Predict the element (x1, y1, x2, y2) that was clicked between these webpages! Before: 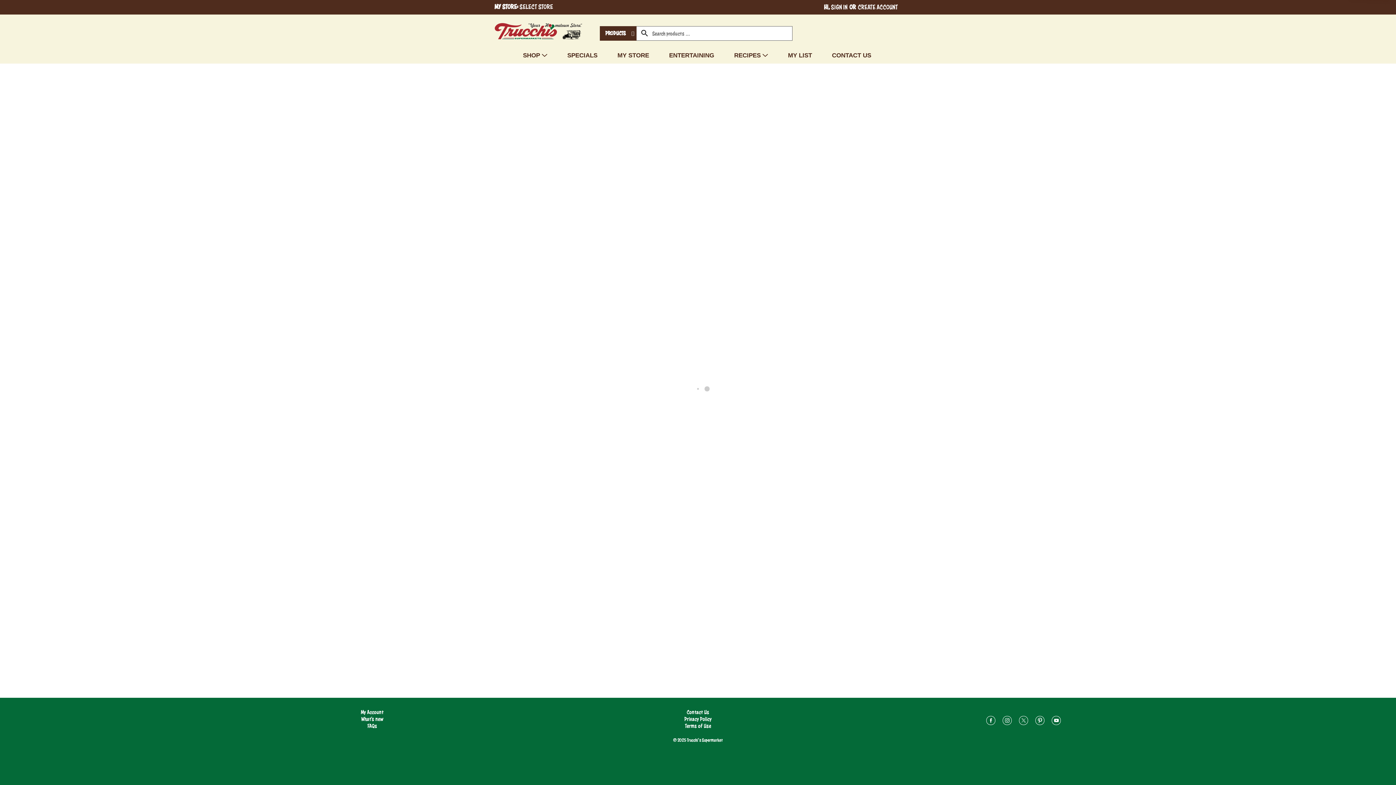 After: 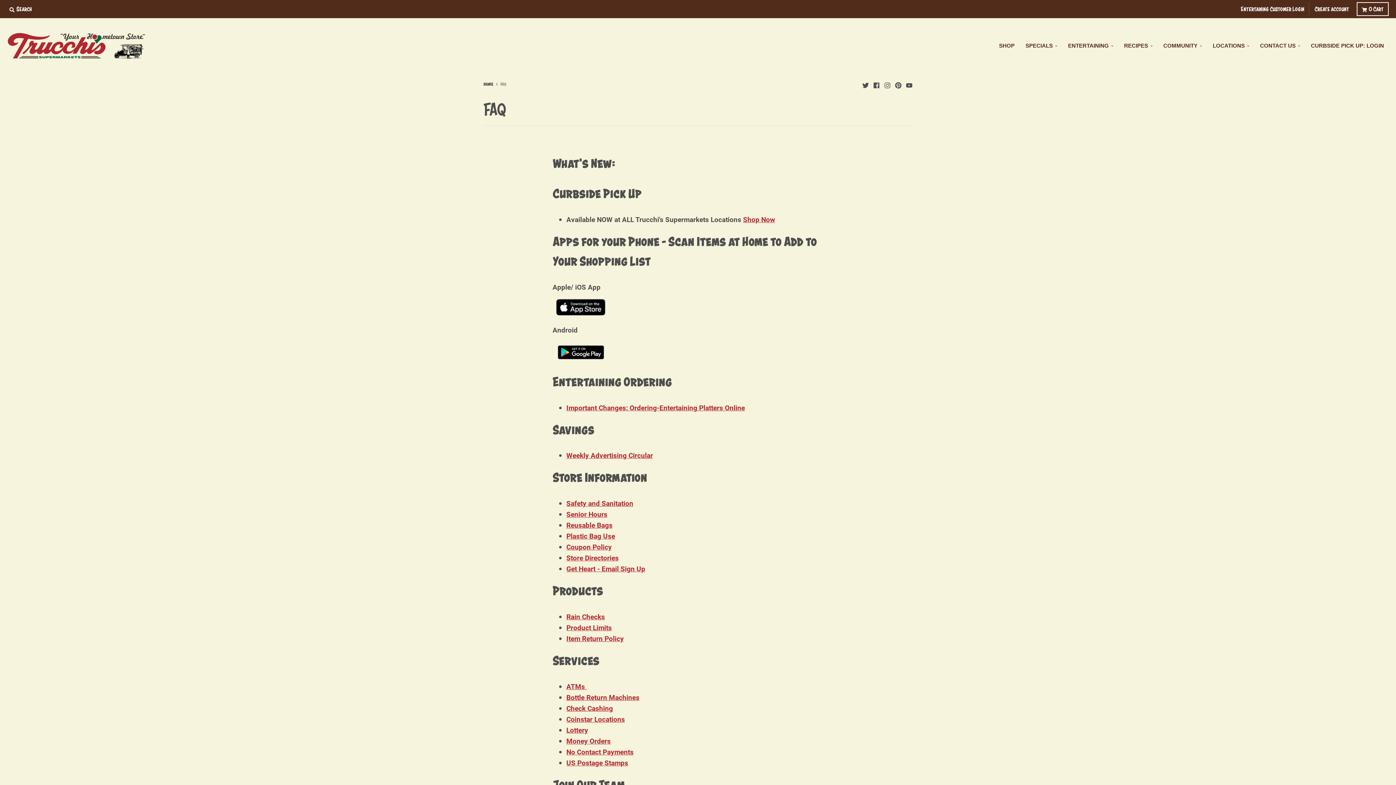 Action: bbox: (367, 722, 377, 730) label: FAQs